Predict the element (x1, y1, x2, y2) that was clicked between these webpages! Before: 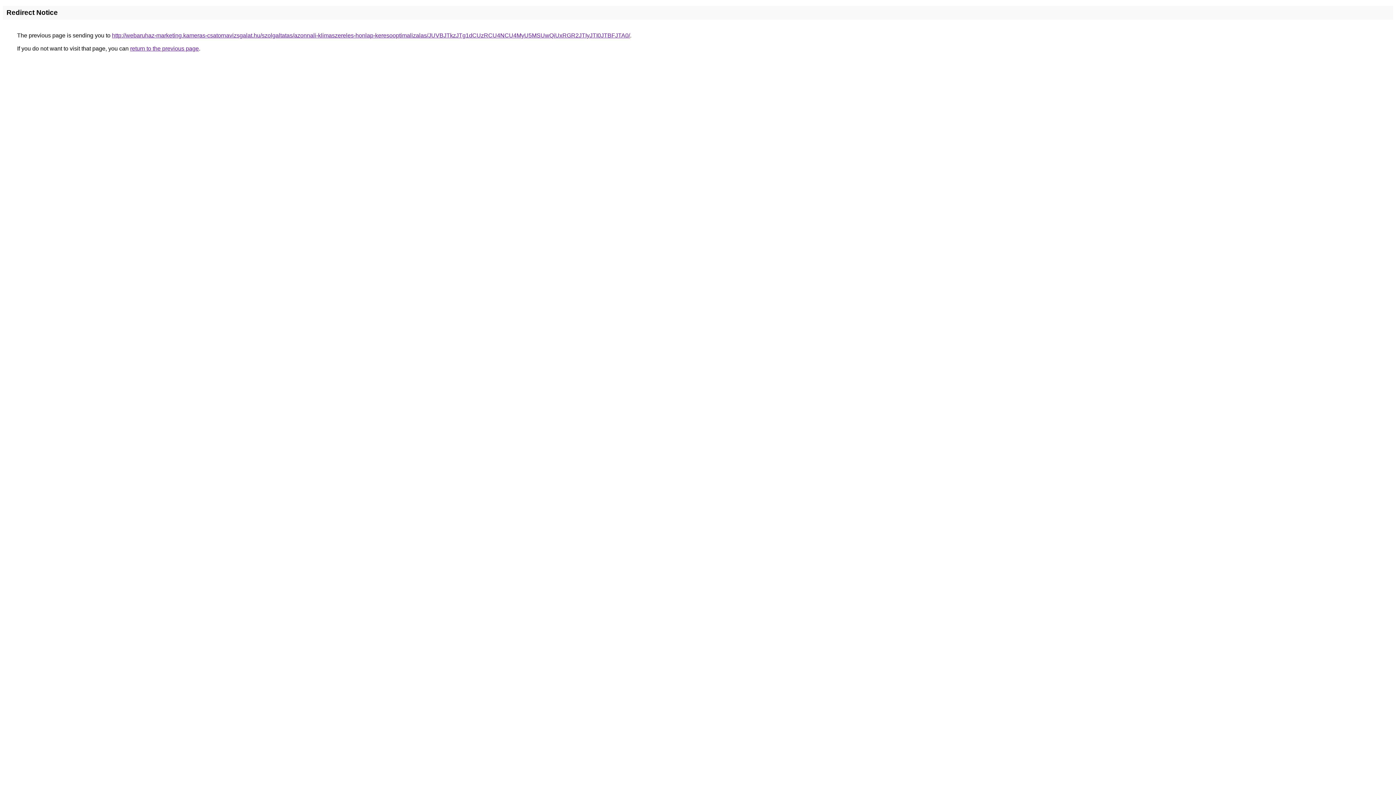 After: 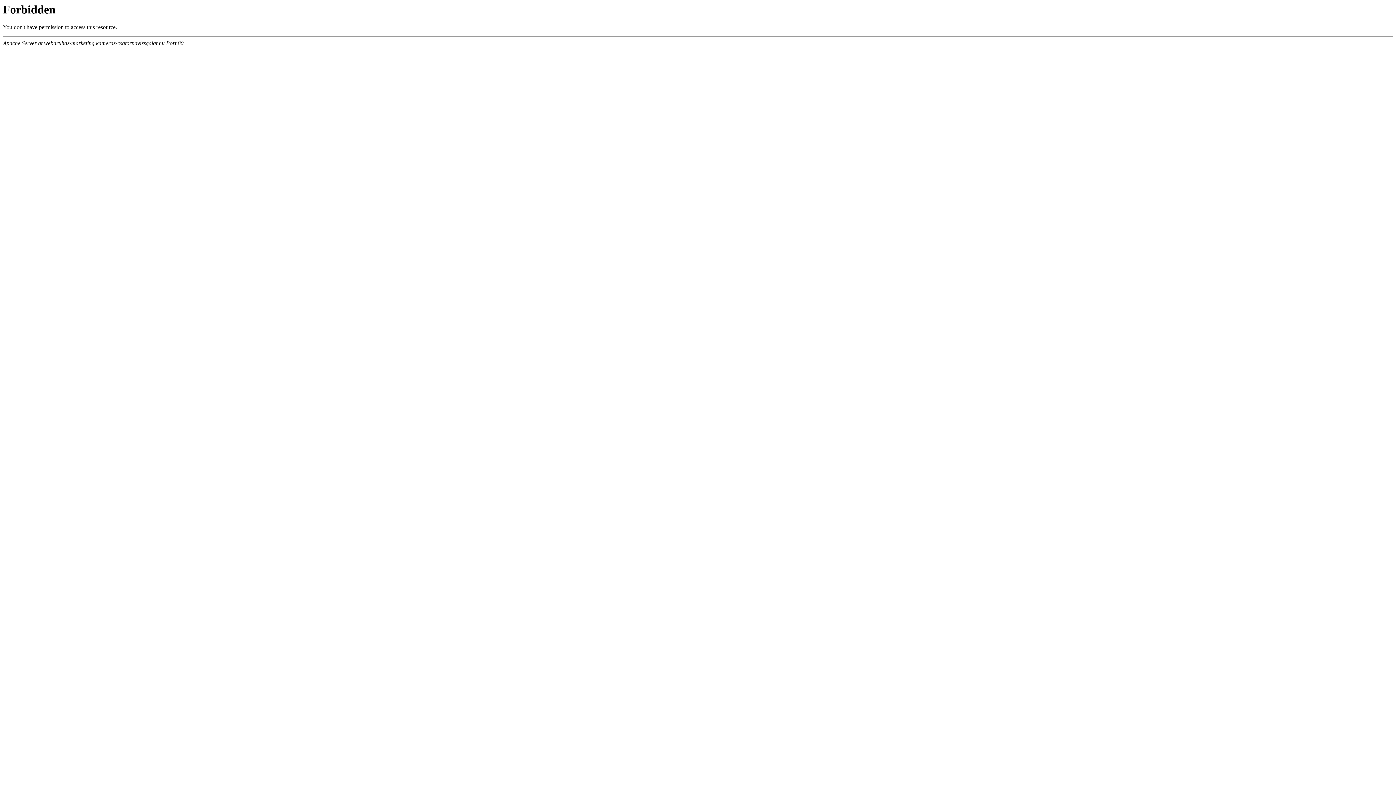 Action: bbox: (112, 32, 630, 38) label: http://webaruhaz-marketing.kameras-csatornavizsgalat.hu/szolgaltatas/azonnali-klimaszereles-honlap-keresooptimalizalas/JUVBJTkzJTg1dCUzRCU4NCU4MyU5MSUwQiUxRGR2JTIyJTI0JTBFJTA0/